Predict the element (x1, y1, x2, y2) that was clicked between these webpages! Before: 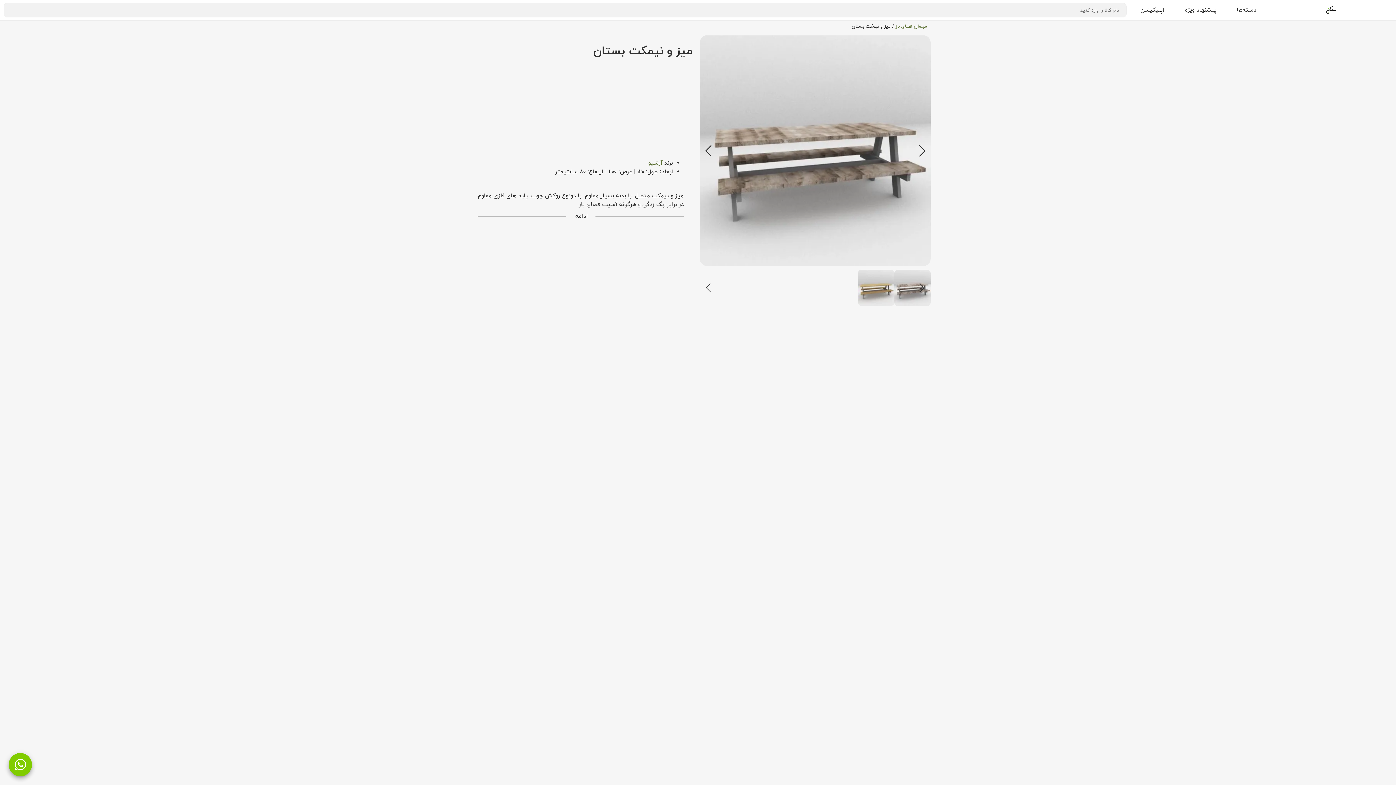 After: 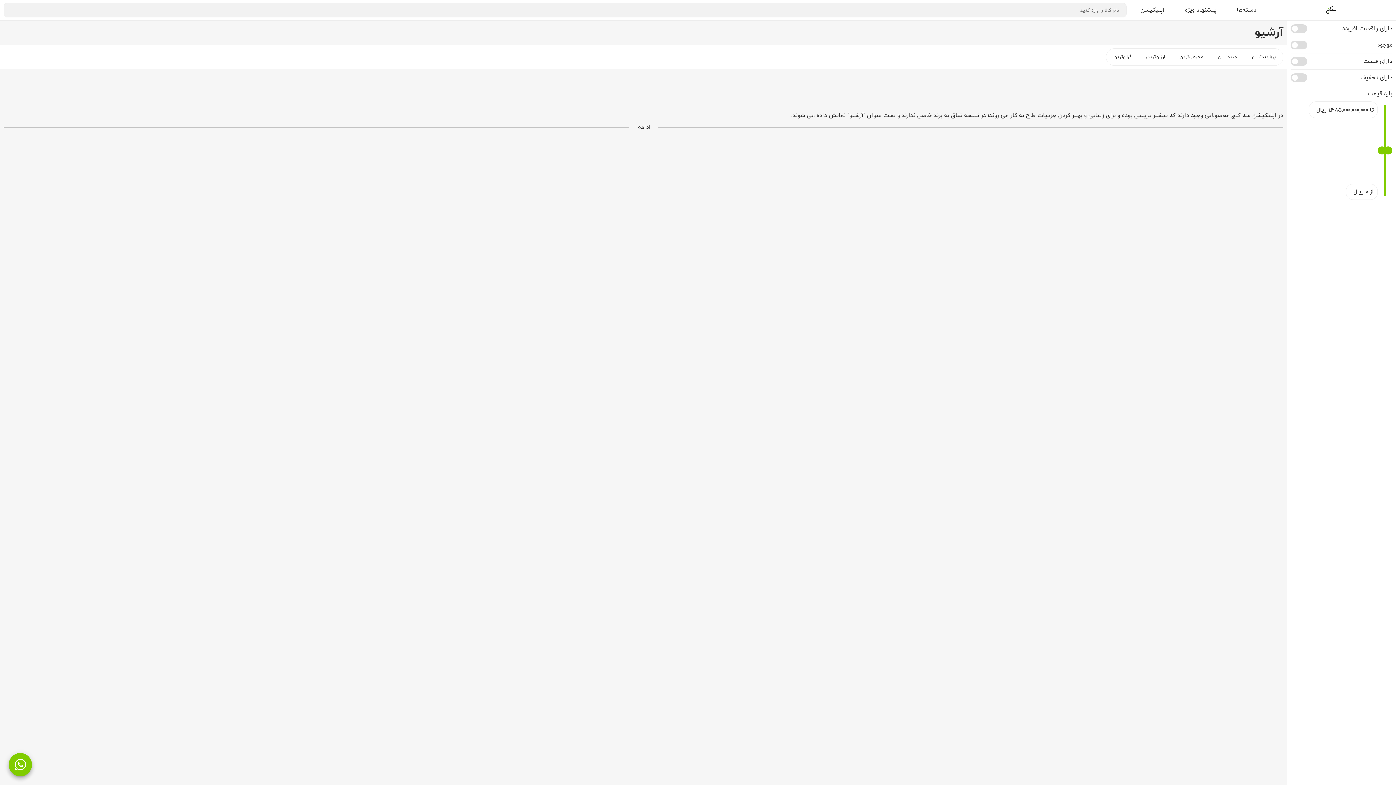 Action: bbox: (648, 159, 662, 167) label: آرشیو